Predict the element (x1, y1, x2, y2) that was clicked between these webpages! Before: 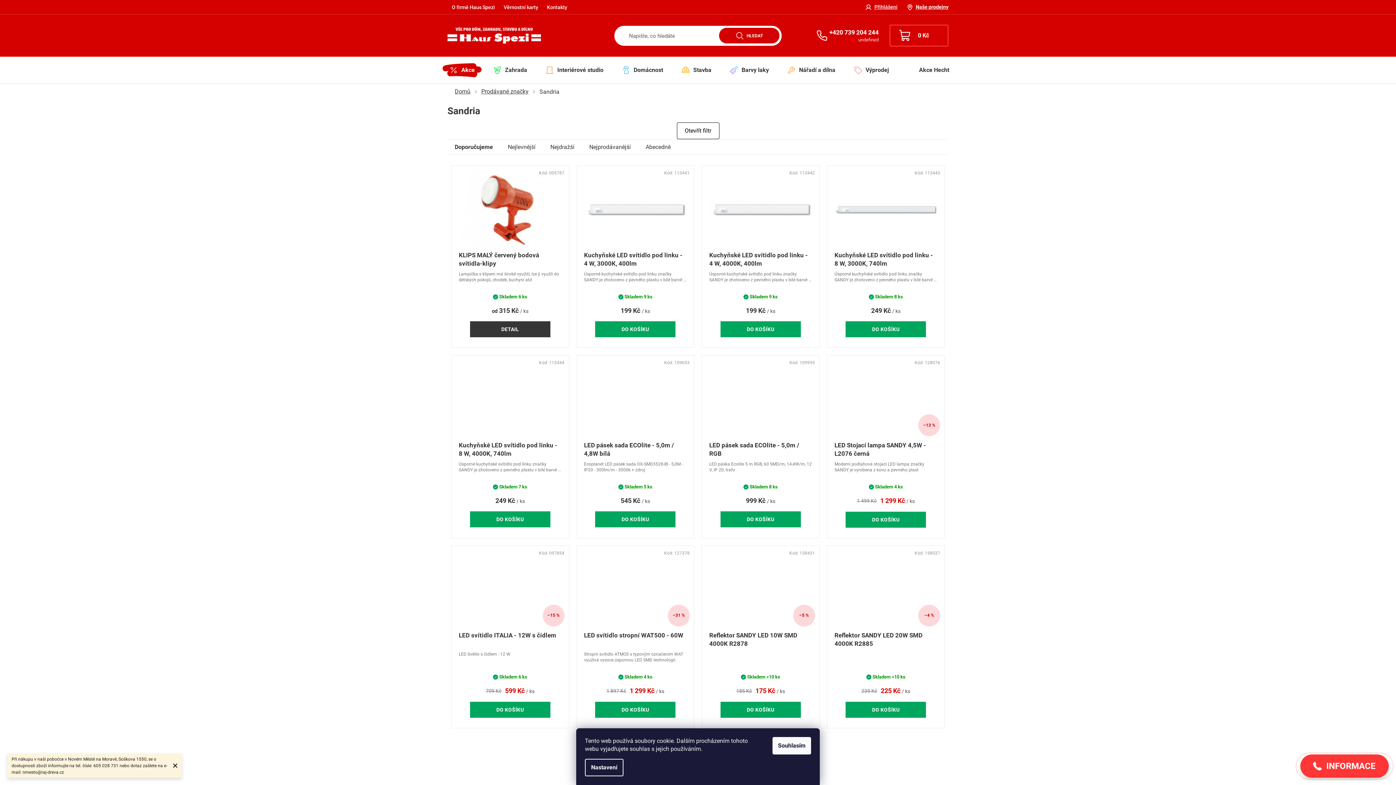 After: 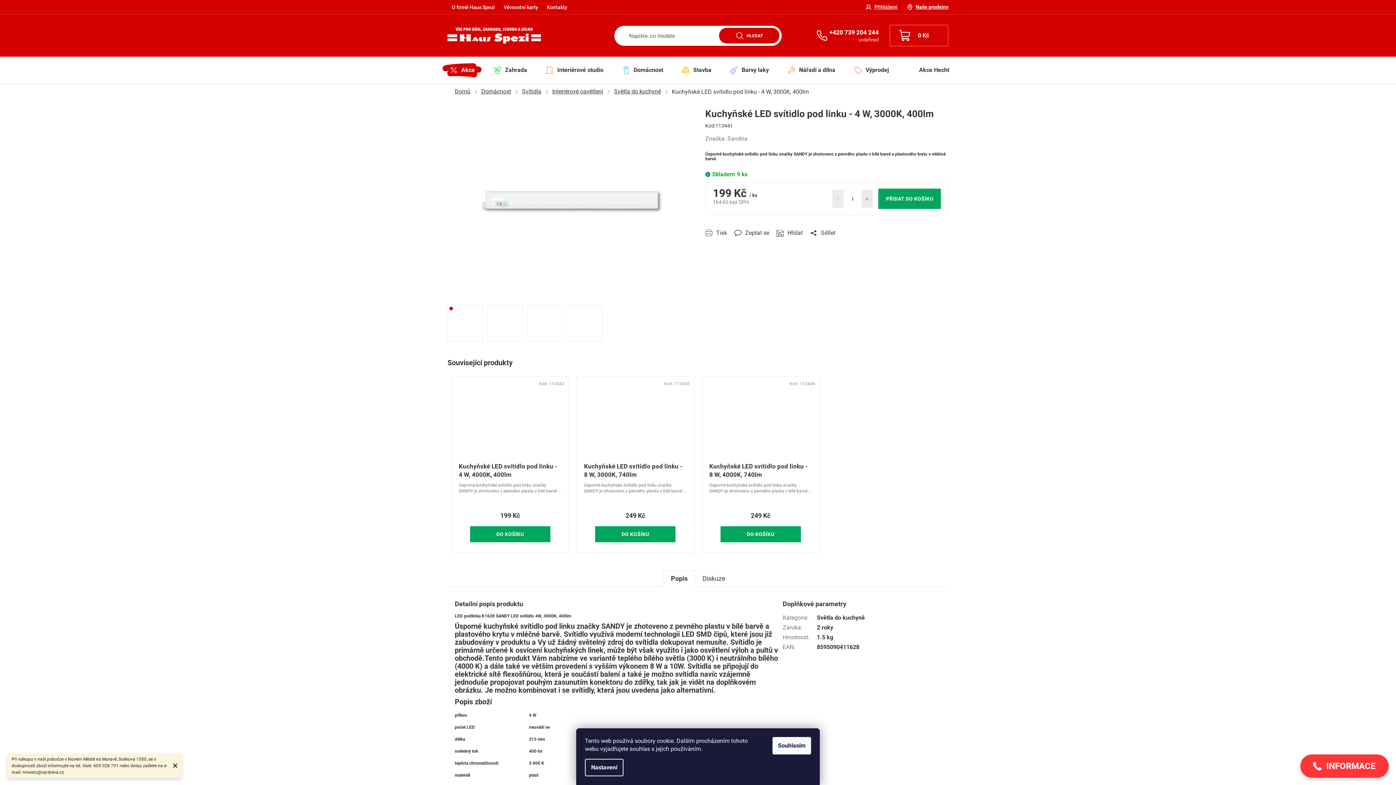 Action: bbox: (584, 170, 686, 247)